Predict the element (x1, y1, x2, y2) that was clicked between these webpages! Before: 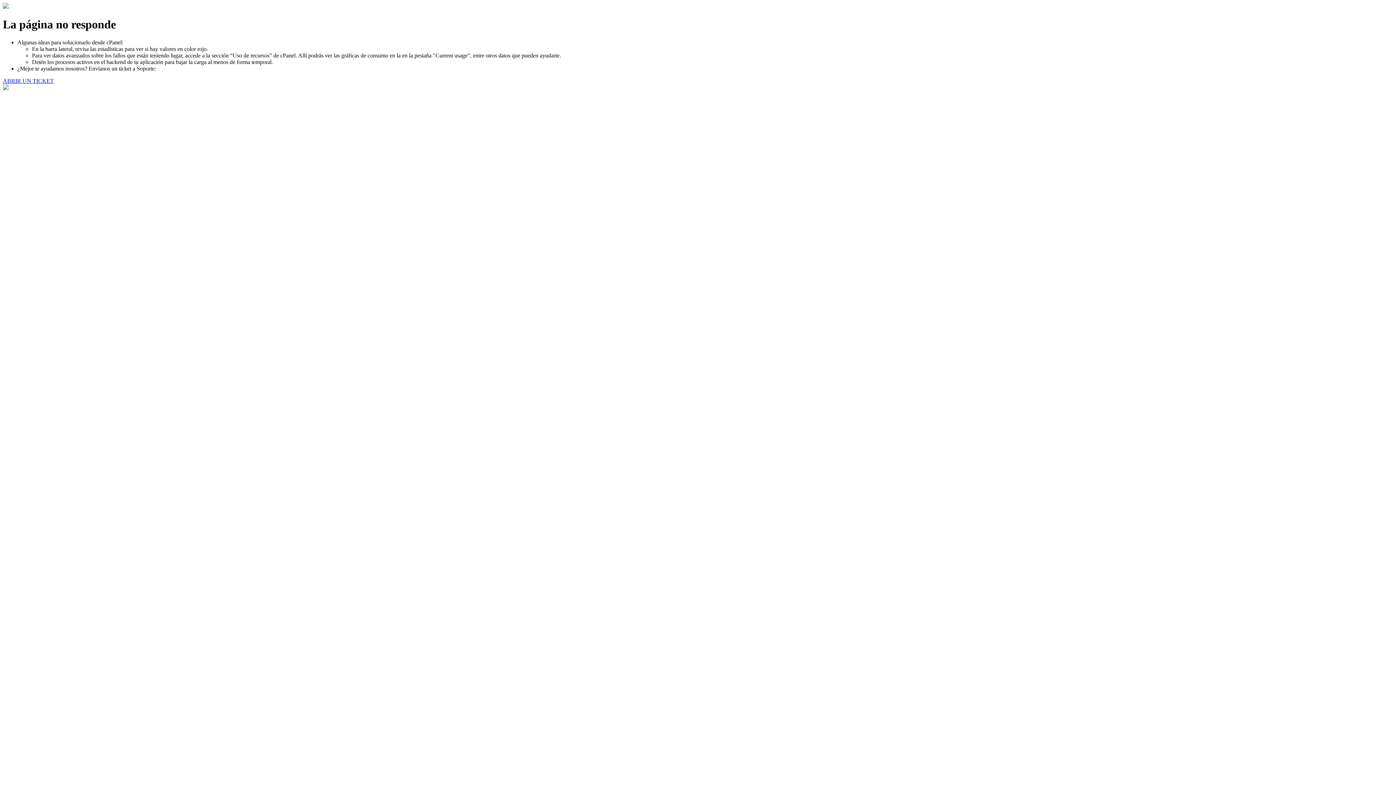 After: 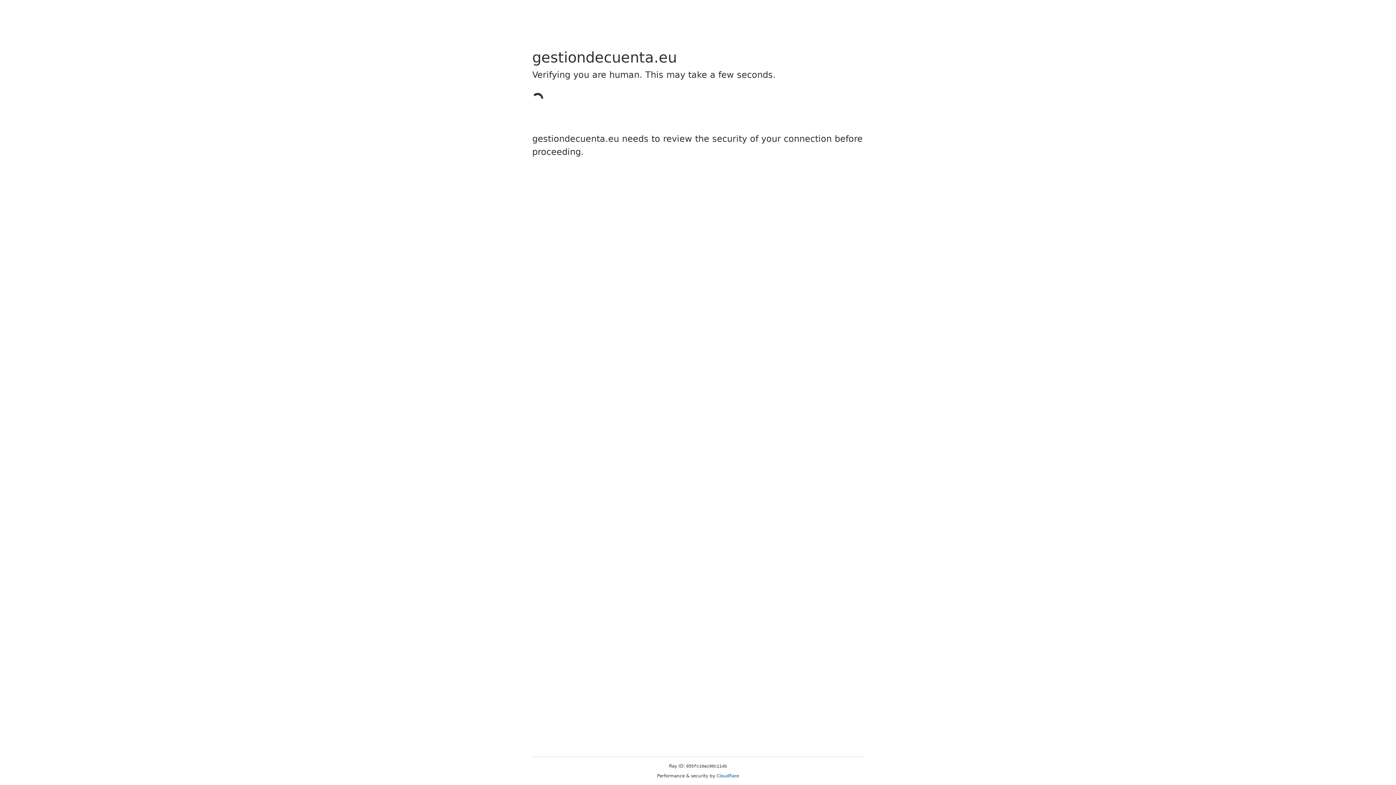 Action: bbox: (2, 77, 53, 83) label: ABRIR UN TICKET